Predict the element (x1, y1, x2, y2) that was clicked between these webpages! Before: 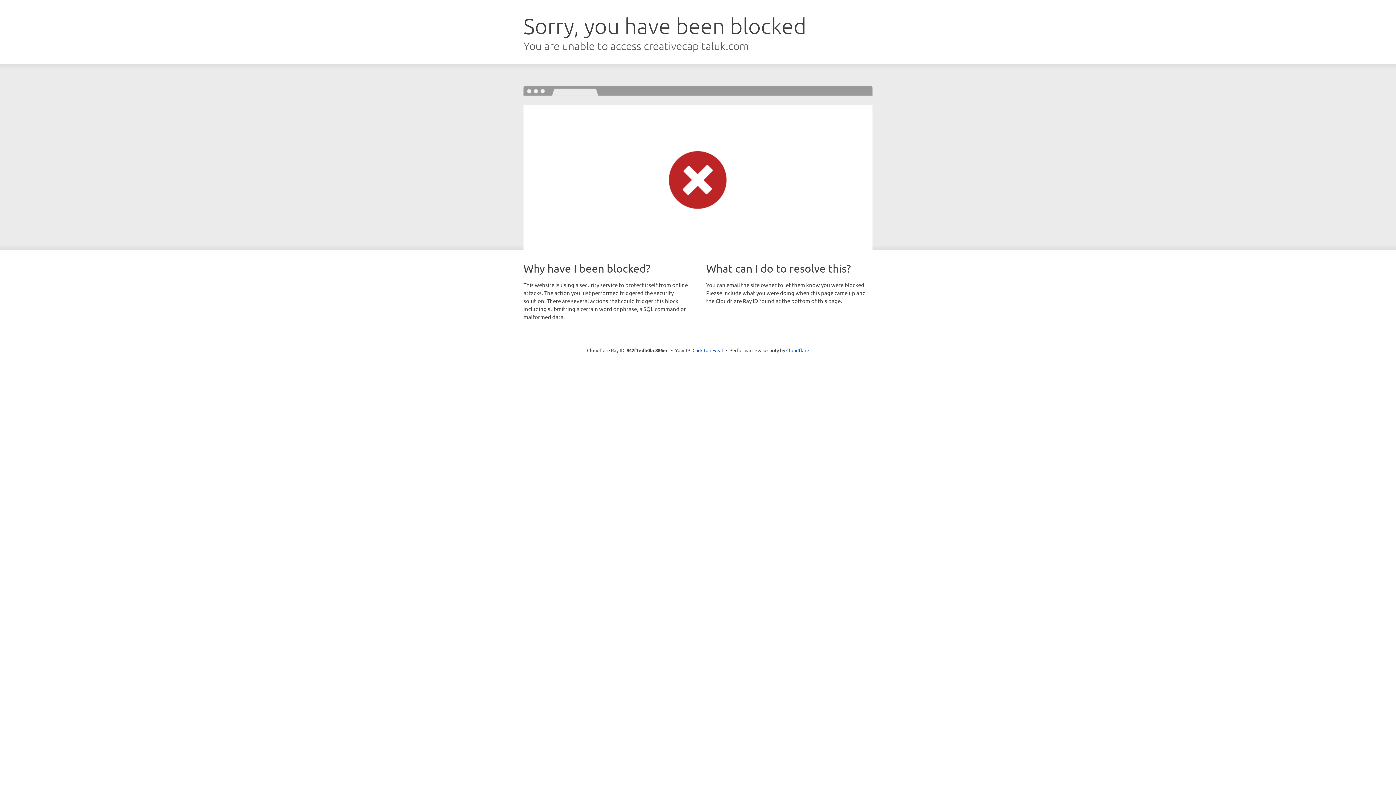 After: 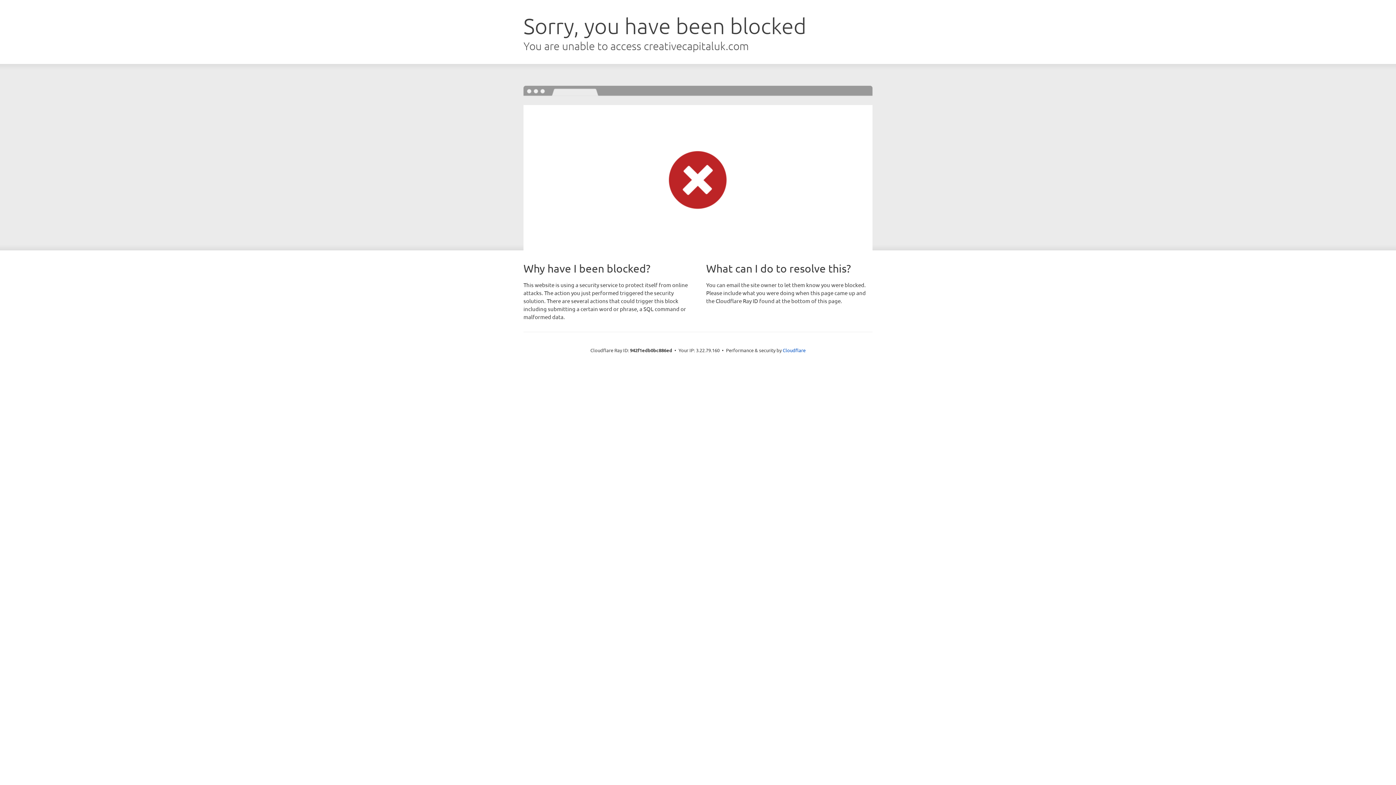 Action: bbox: (692, 346, 723, 353) label: Click to reveal